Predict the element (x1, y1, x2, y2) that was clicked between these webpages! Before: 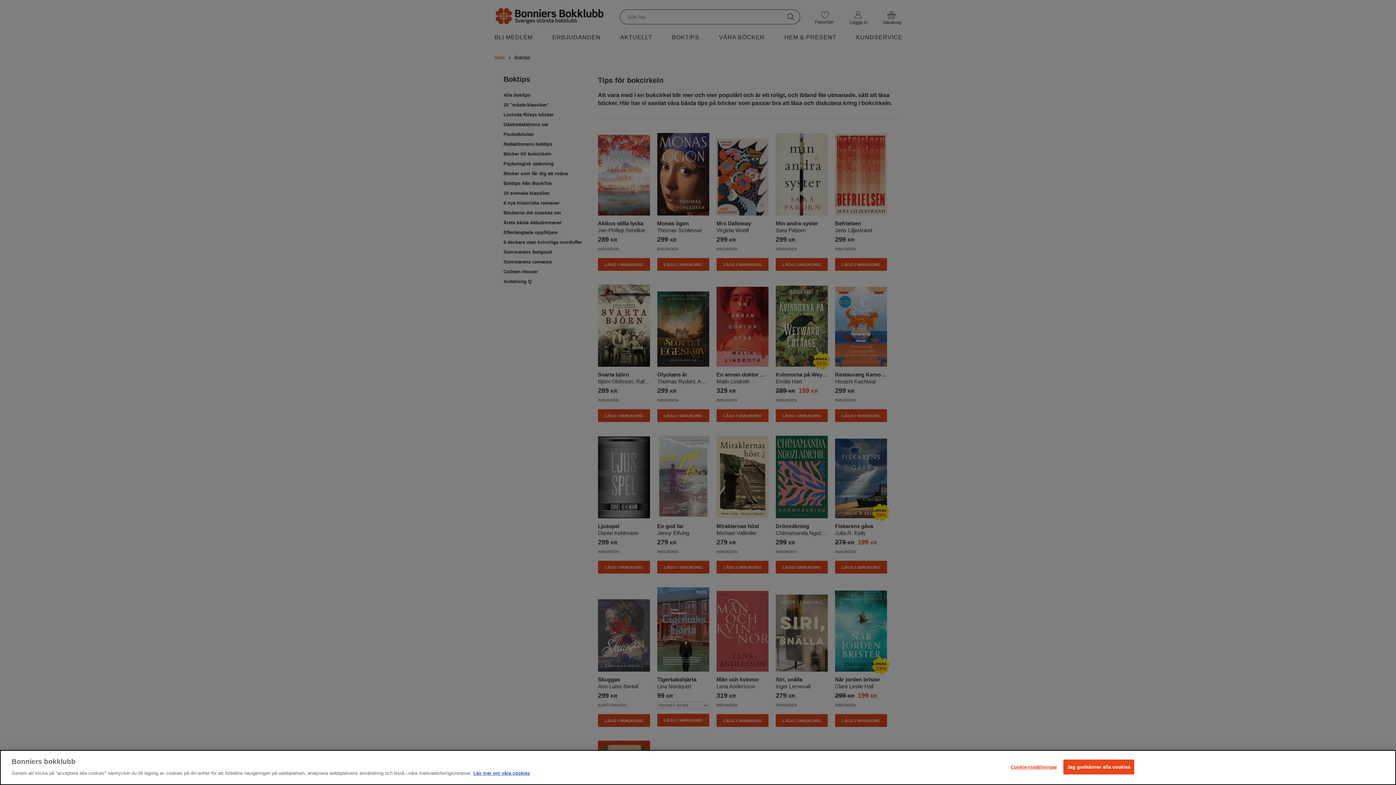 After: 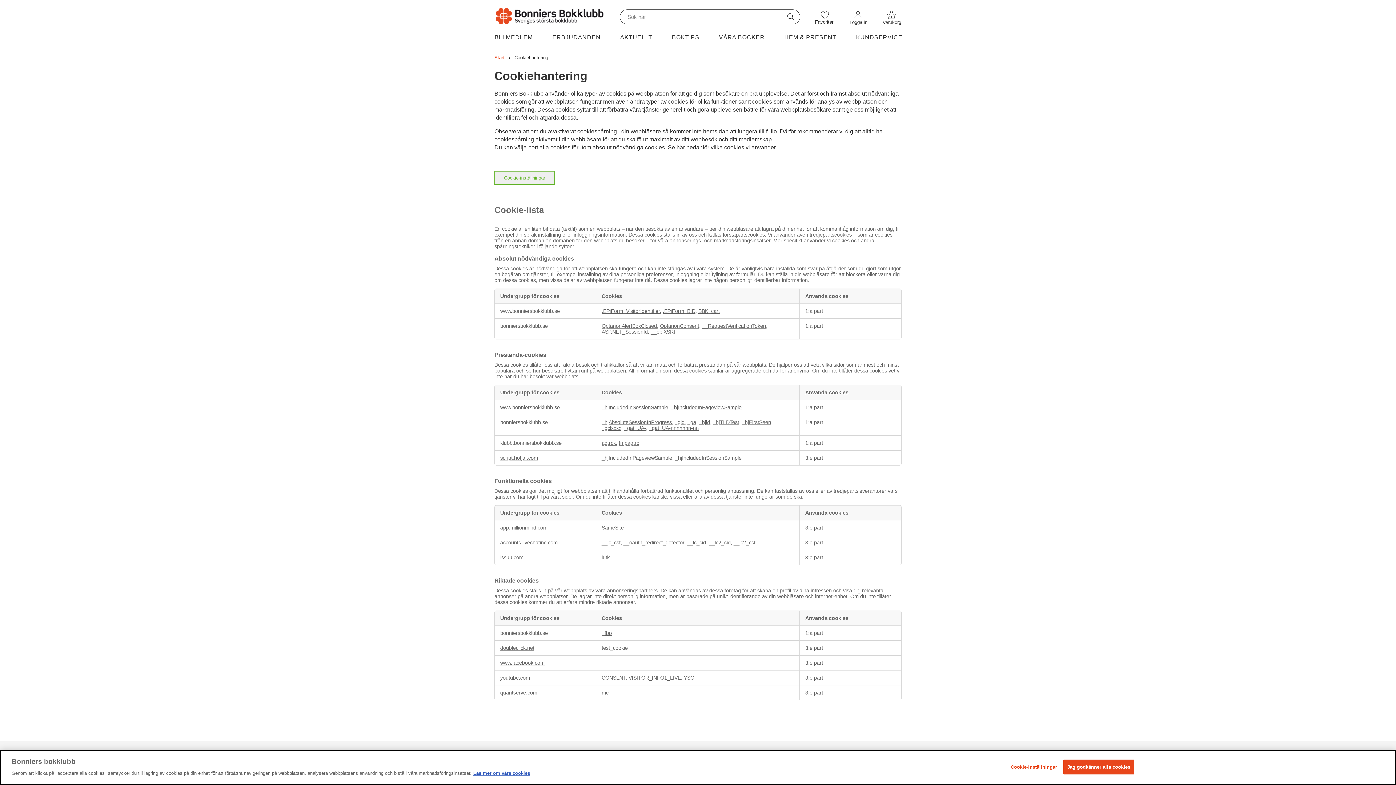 Action: label: Läs mer om våra cookies bbox: (473, 770, 530, 776)